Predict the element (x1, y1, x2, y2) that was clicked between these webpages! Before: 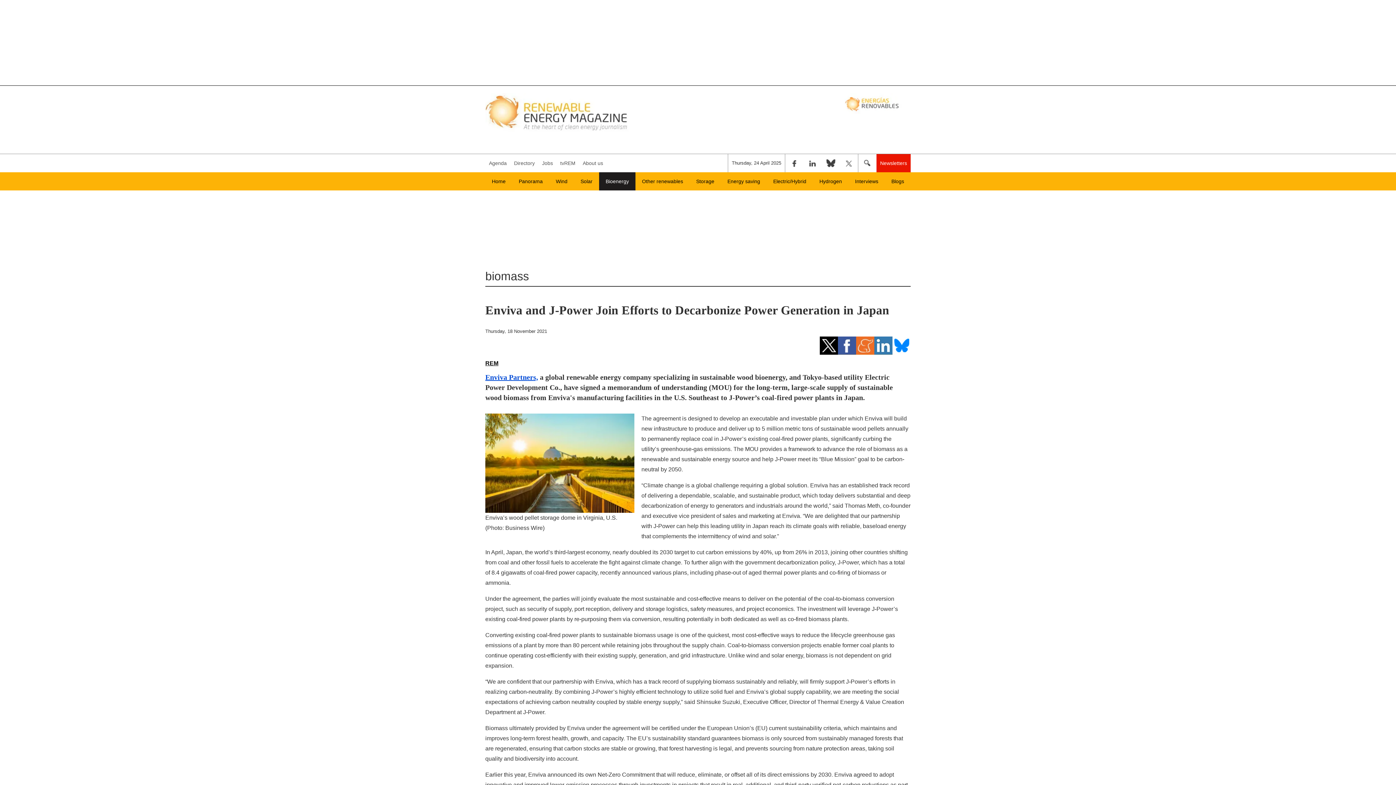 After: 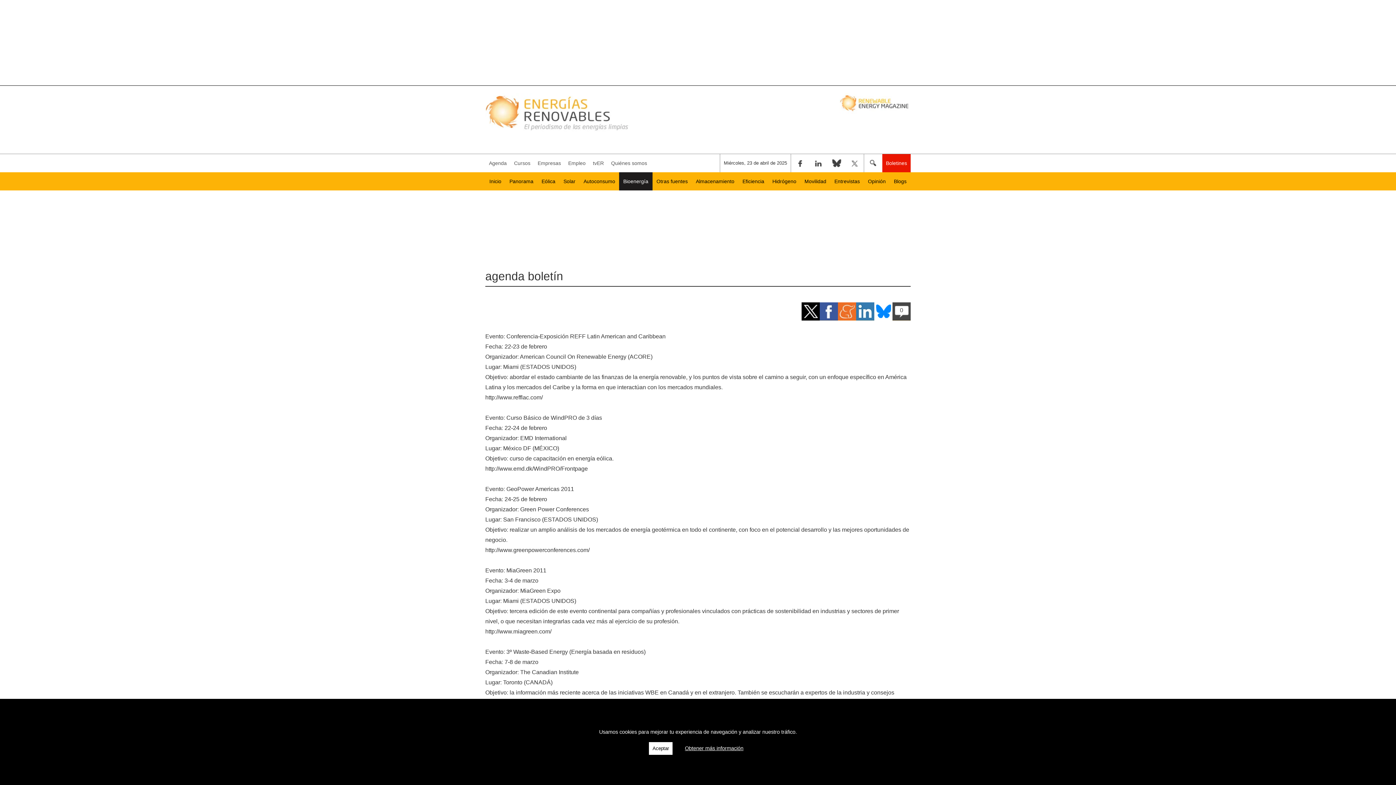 Action: bbox: (839, 93, 910, 114)